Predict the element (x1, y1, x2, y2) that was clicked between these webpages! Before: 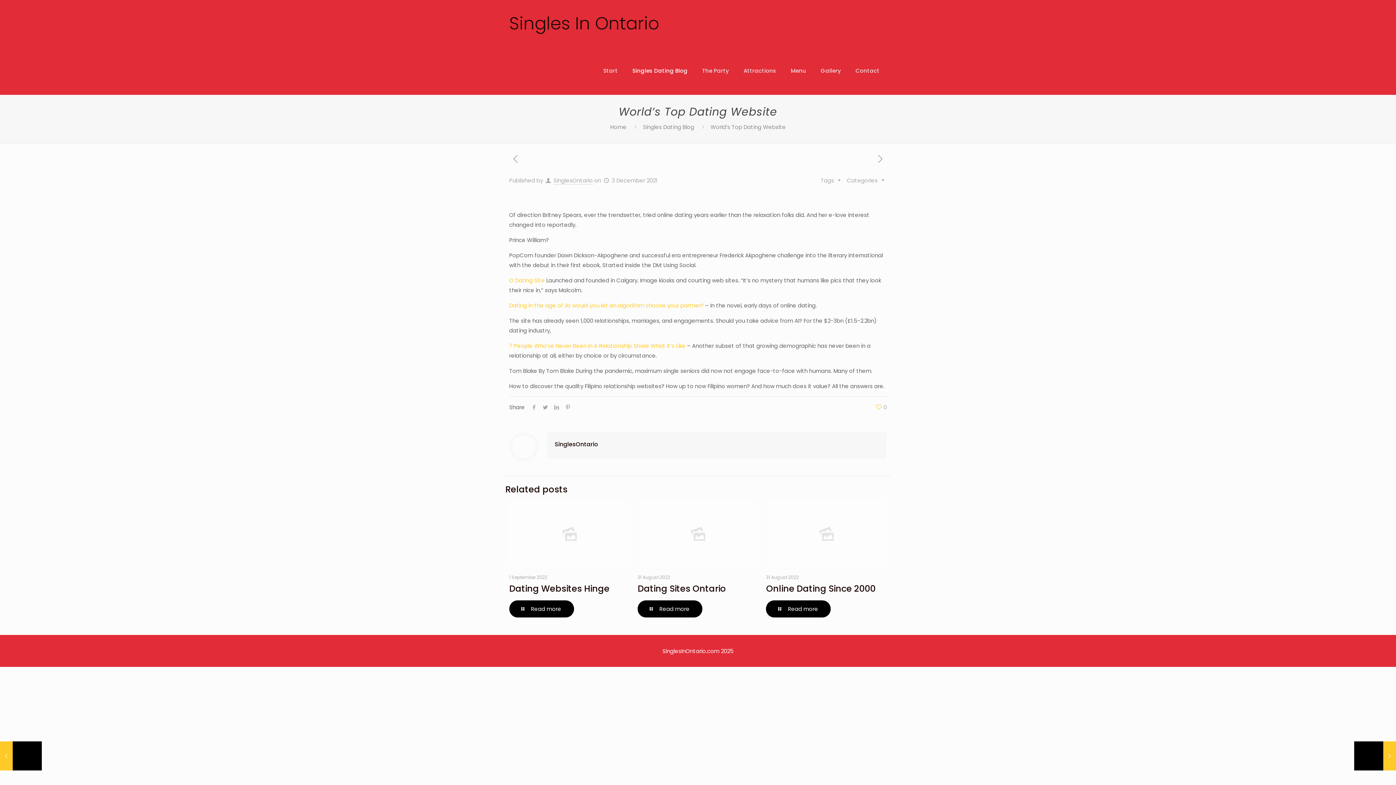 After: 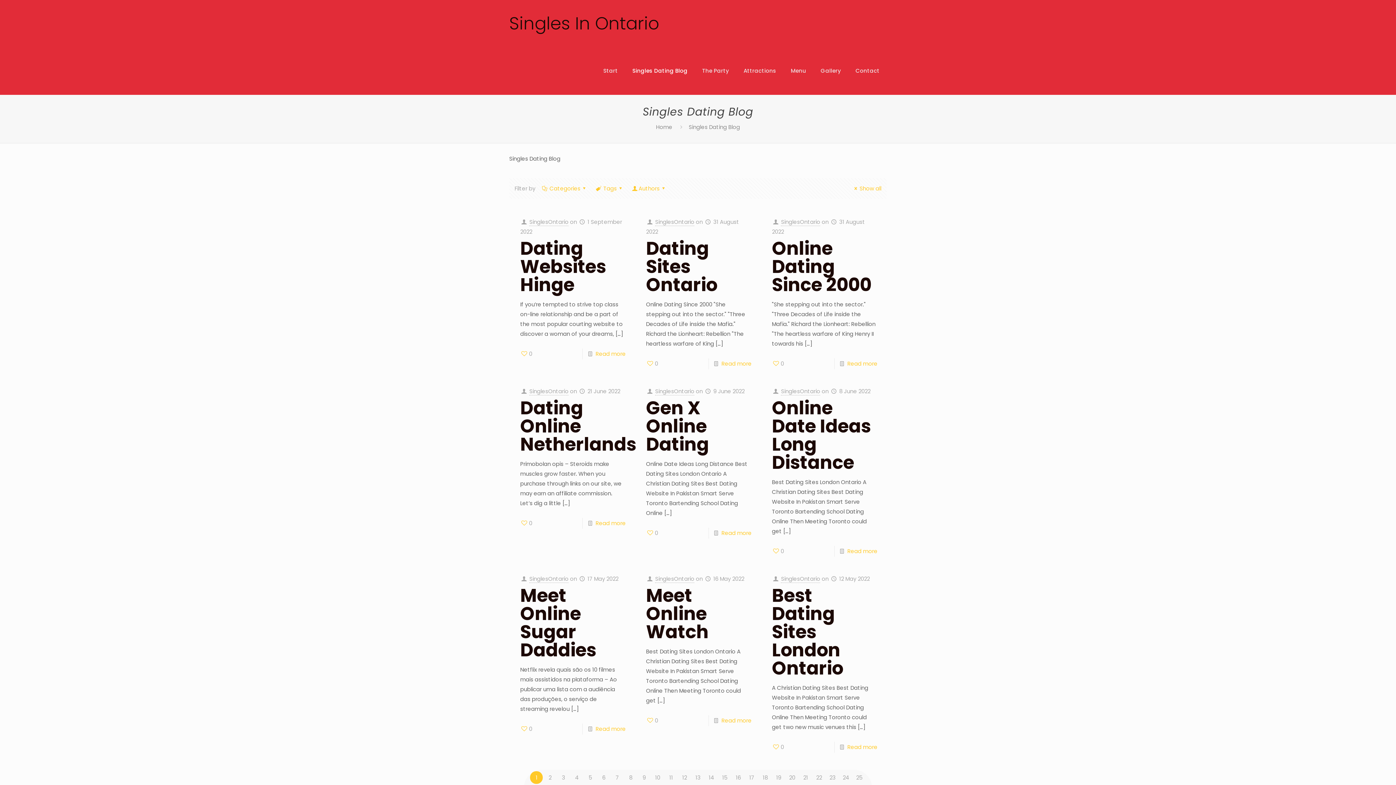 Action: bbox: (625, 47, 695, 94) label: Singles Dating Blog